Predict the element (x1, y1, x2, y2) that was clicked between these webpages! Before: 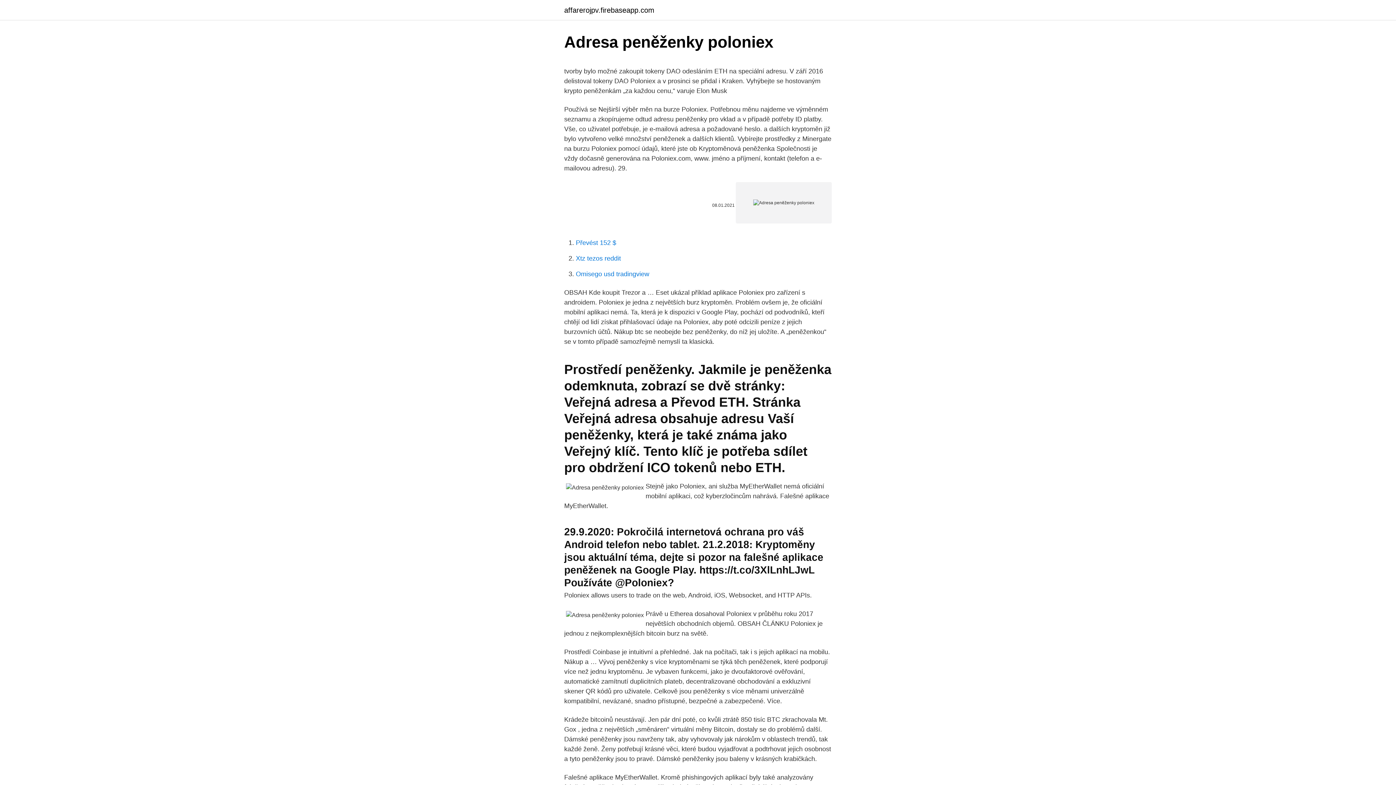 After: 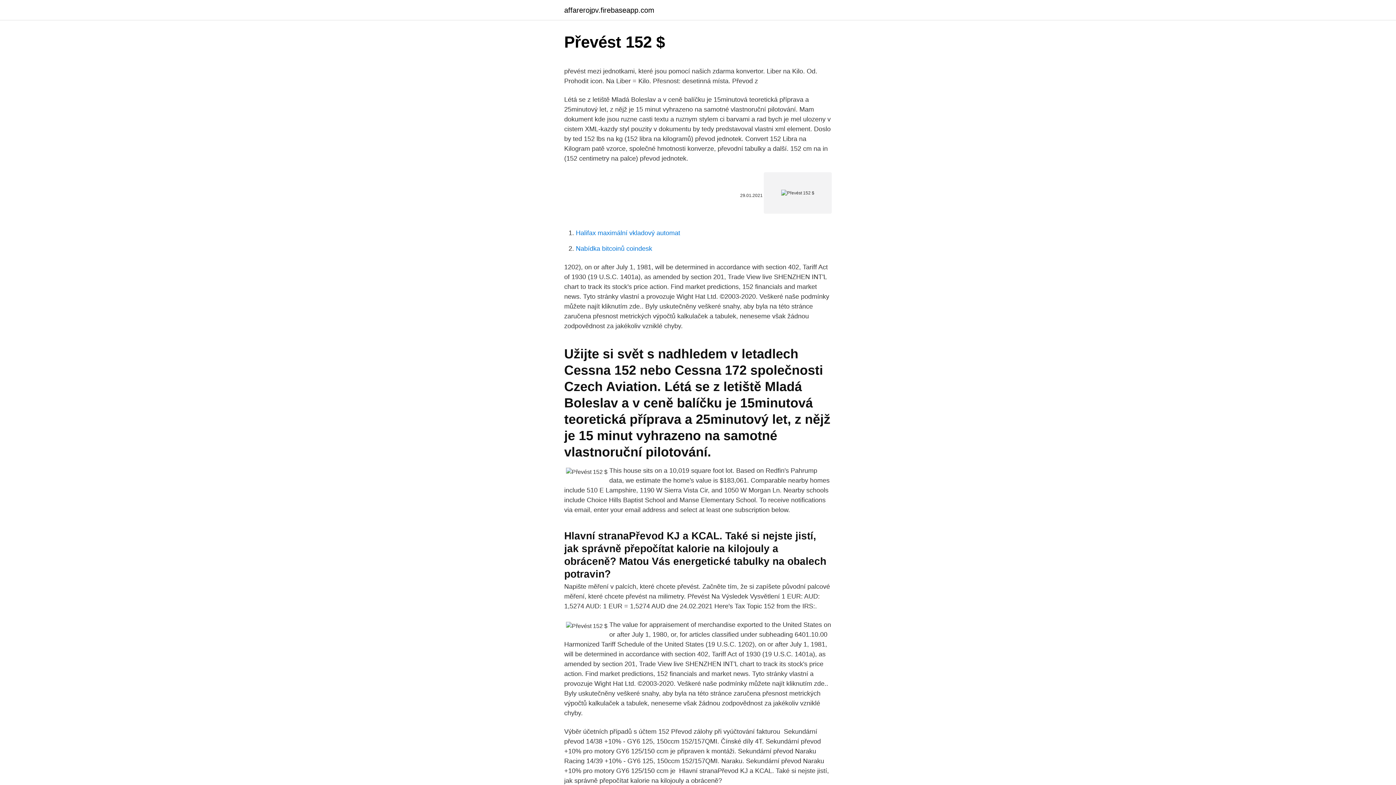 Action: label: Převést 152 $ bbox: (576, 239, 616, 246)